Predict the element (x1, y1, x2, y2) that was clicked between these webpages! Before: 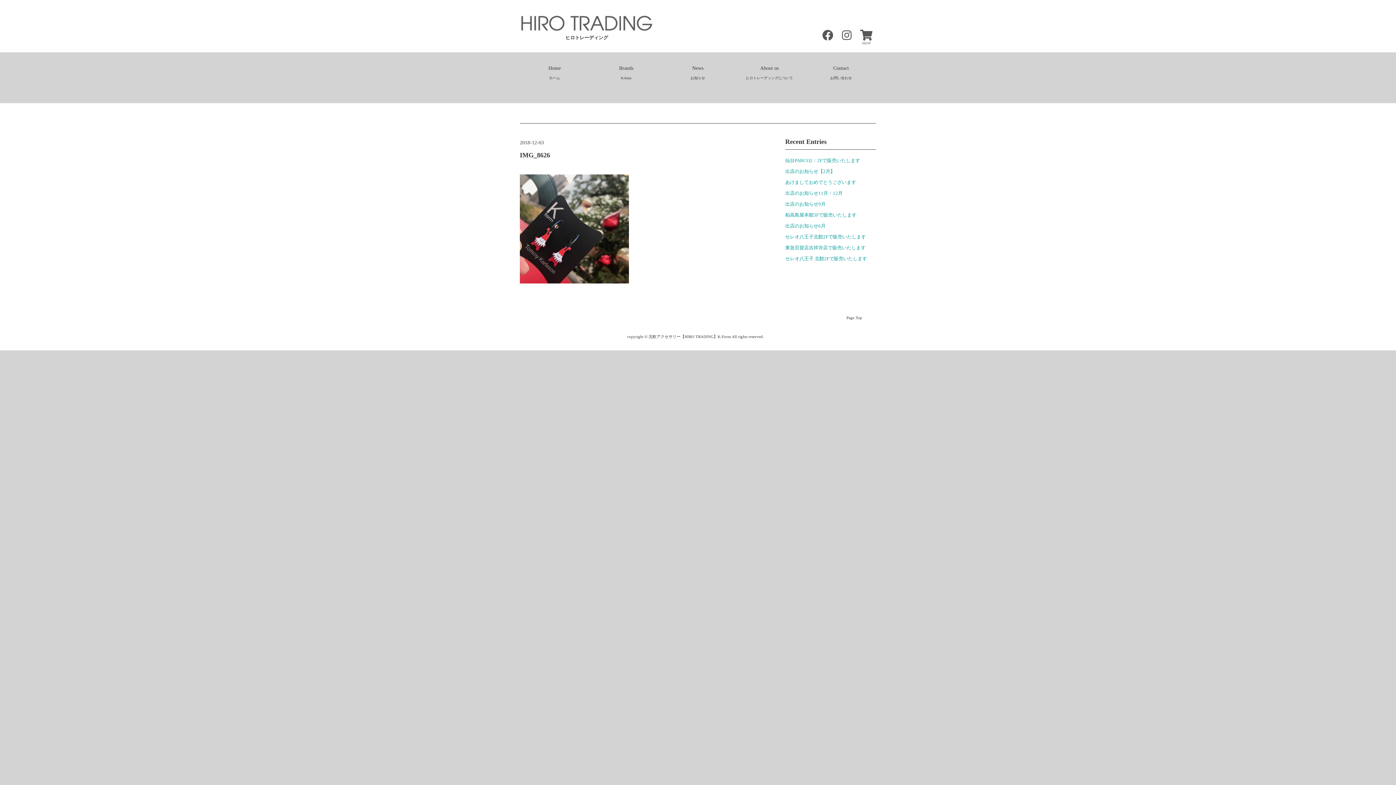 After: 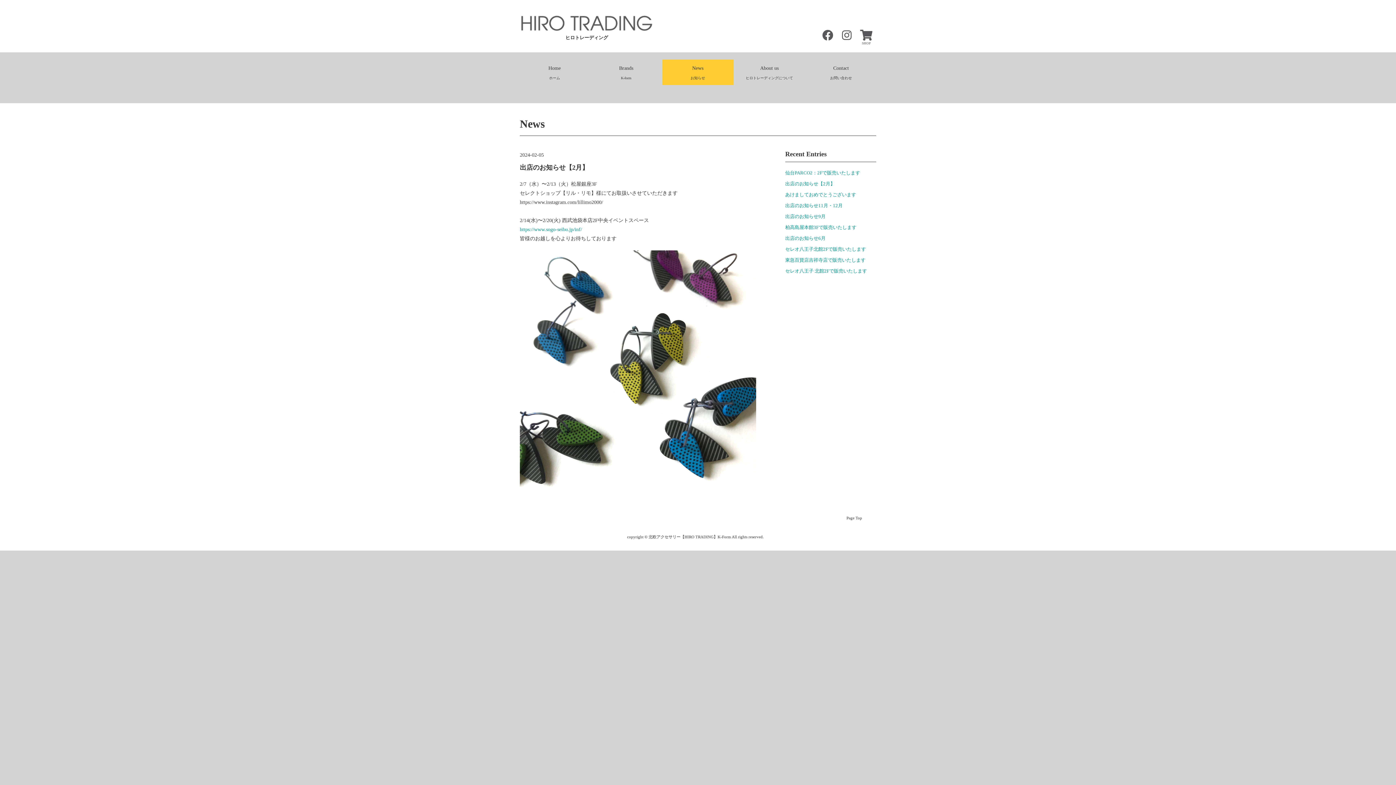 Action: label: 出店のお知らせ【2月】 bbox: (785, 168, 835, 174)